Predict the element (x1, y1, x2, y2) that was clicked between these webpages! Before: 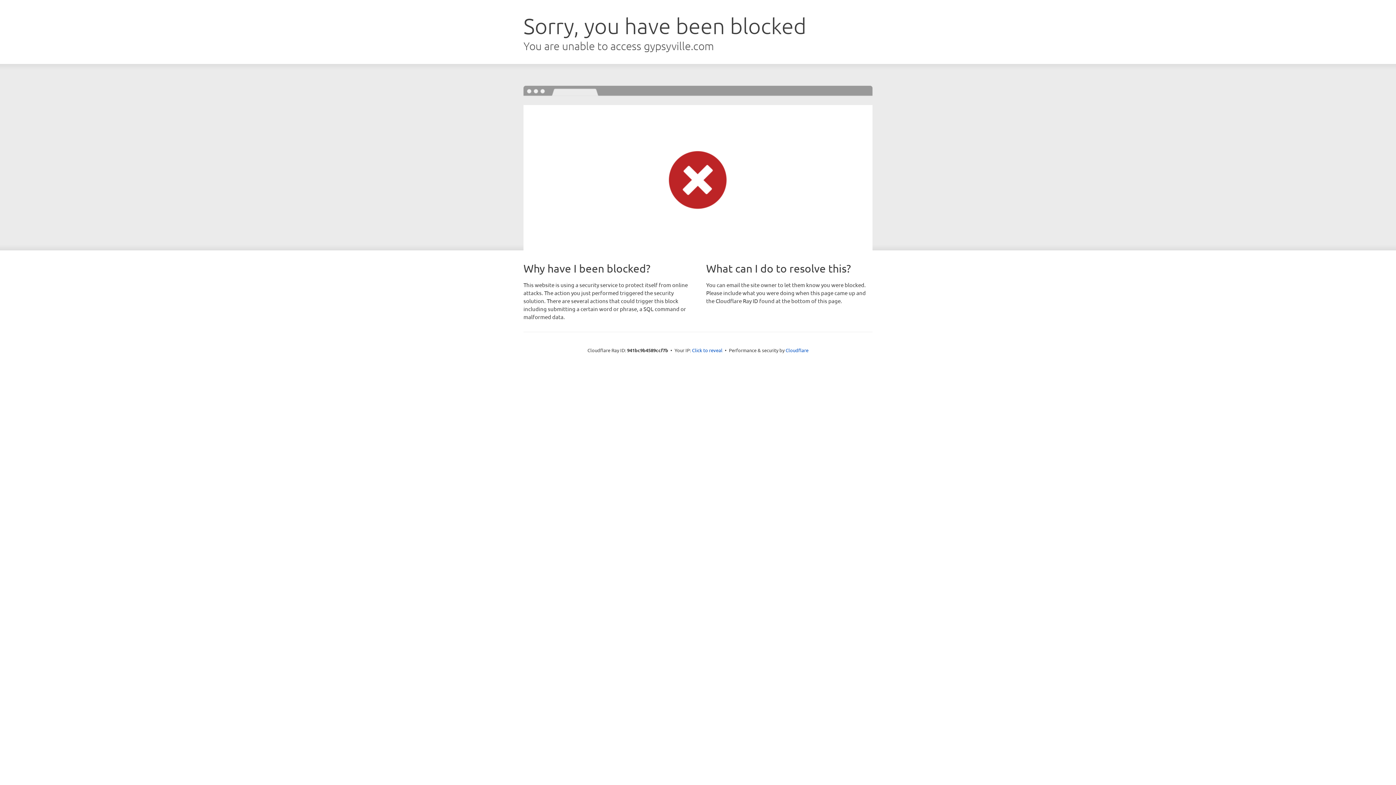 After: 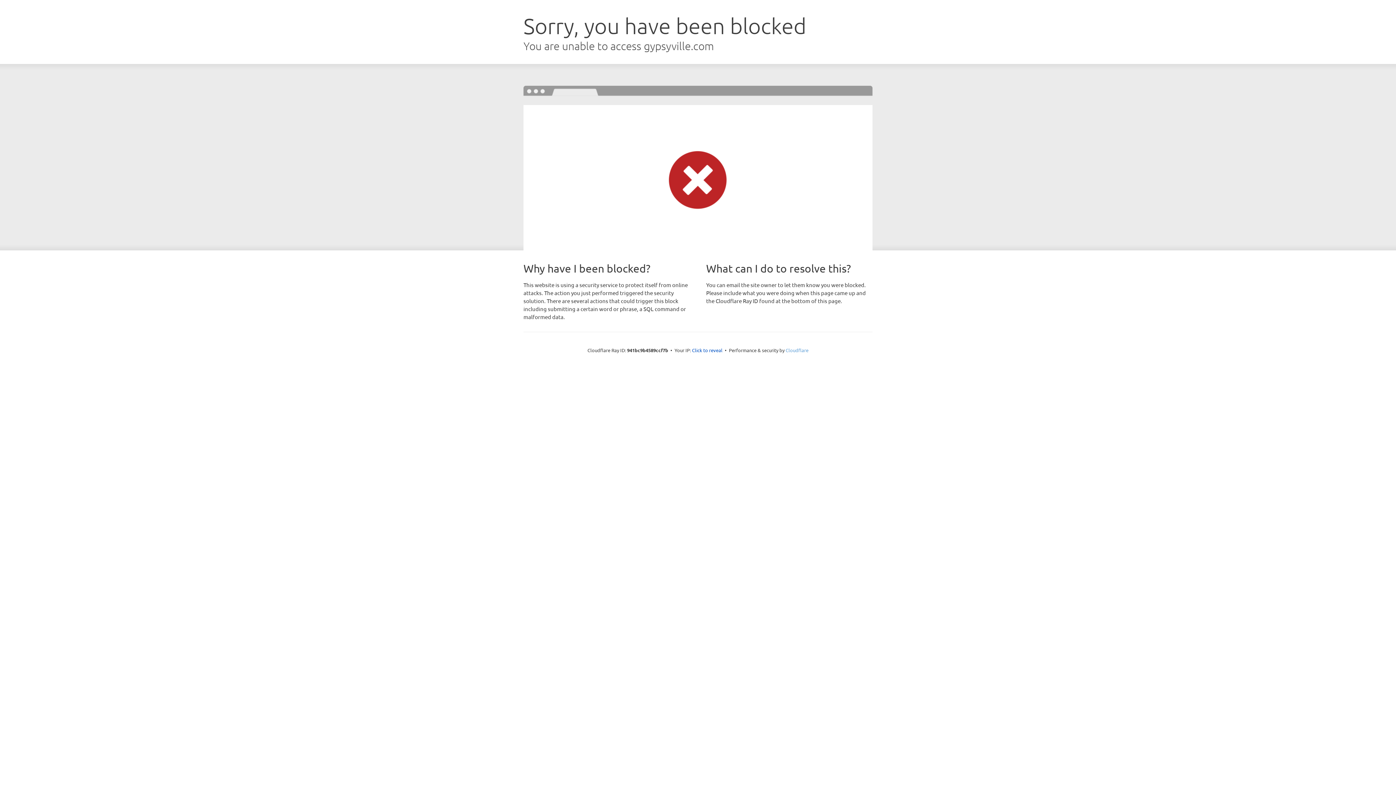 Action: label: Cloudflare bbox: (785, 347, 808, 353)